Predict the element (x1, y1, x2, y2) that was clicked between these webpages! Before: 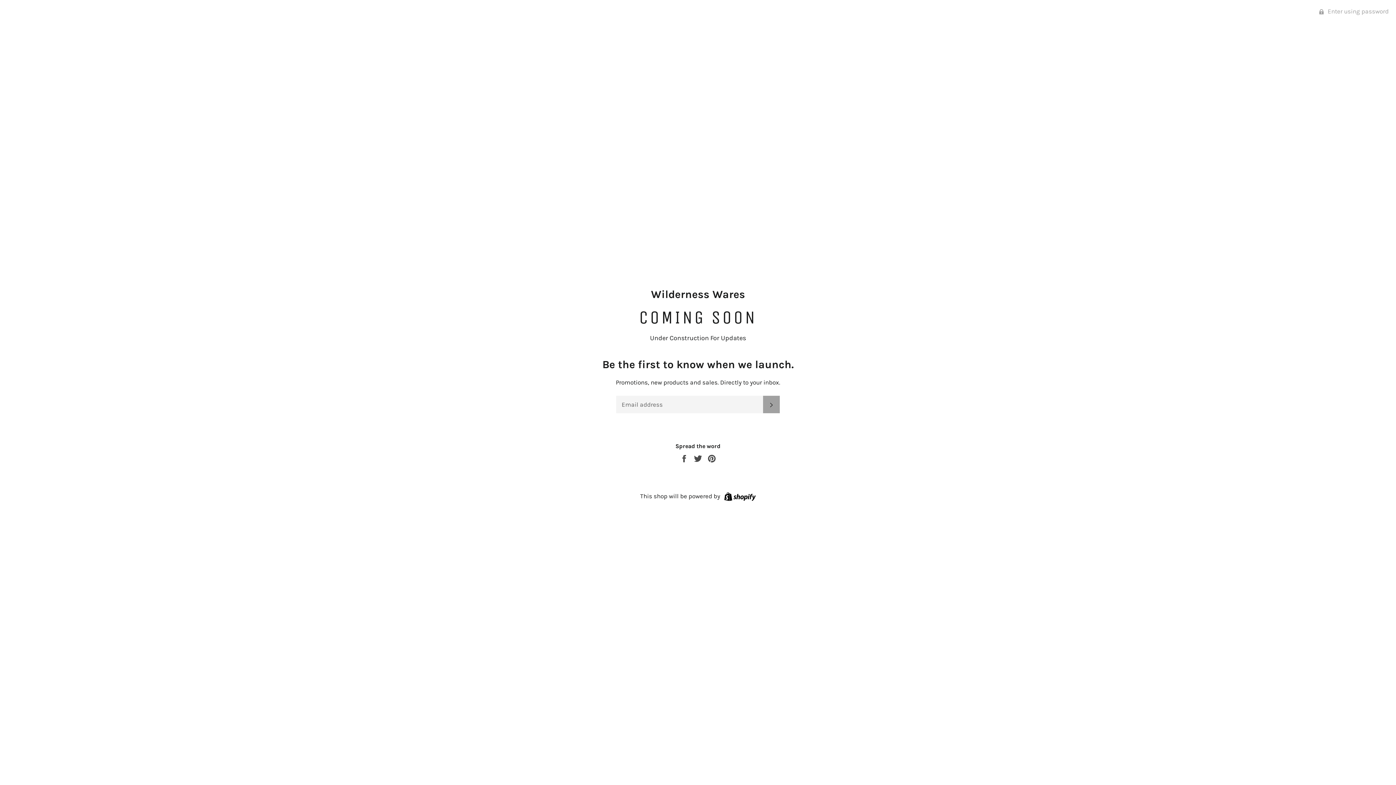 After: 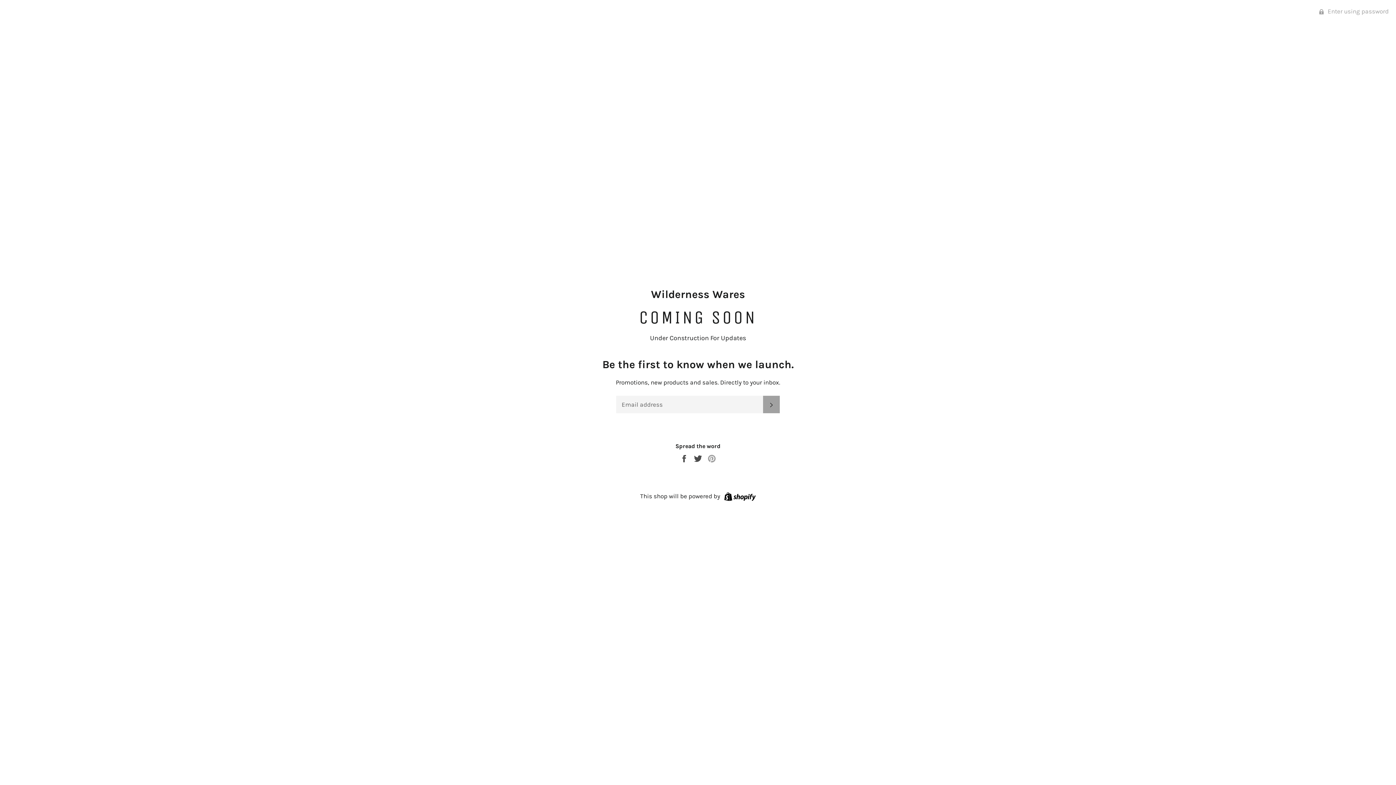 Action: bbox: (707, 454, 716, 461) label: Pin on Pinterest